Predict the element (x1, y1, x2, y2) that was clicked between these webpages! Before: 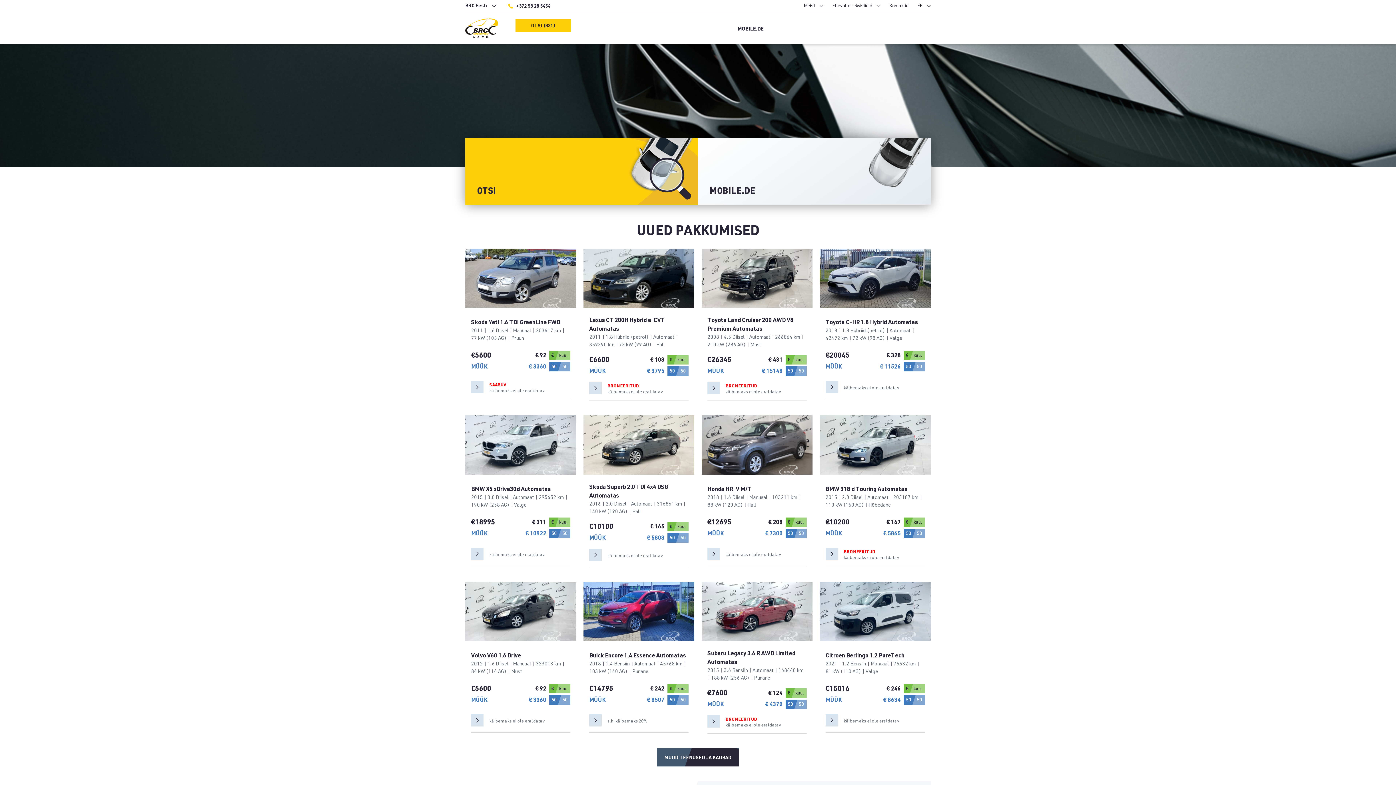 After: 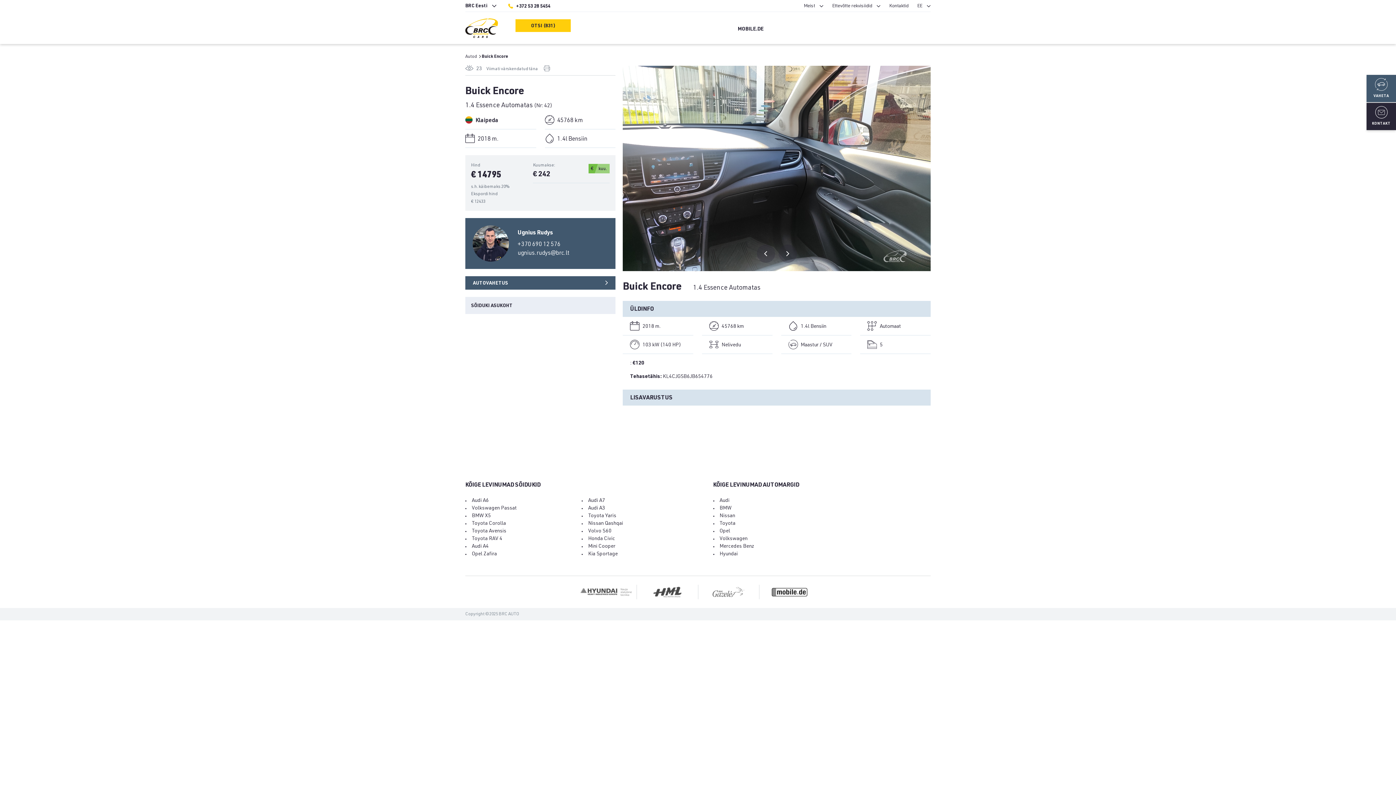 Action: bbox: (589, 714, 601, 726)